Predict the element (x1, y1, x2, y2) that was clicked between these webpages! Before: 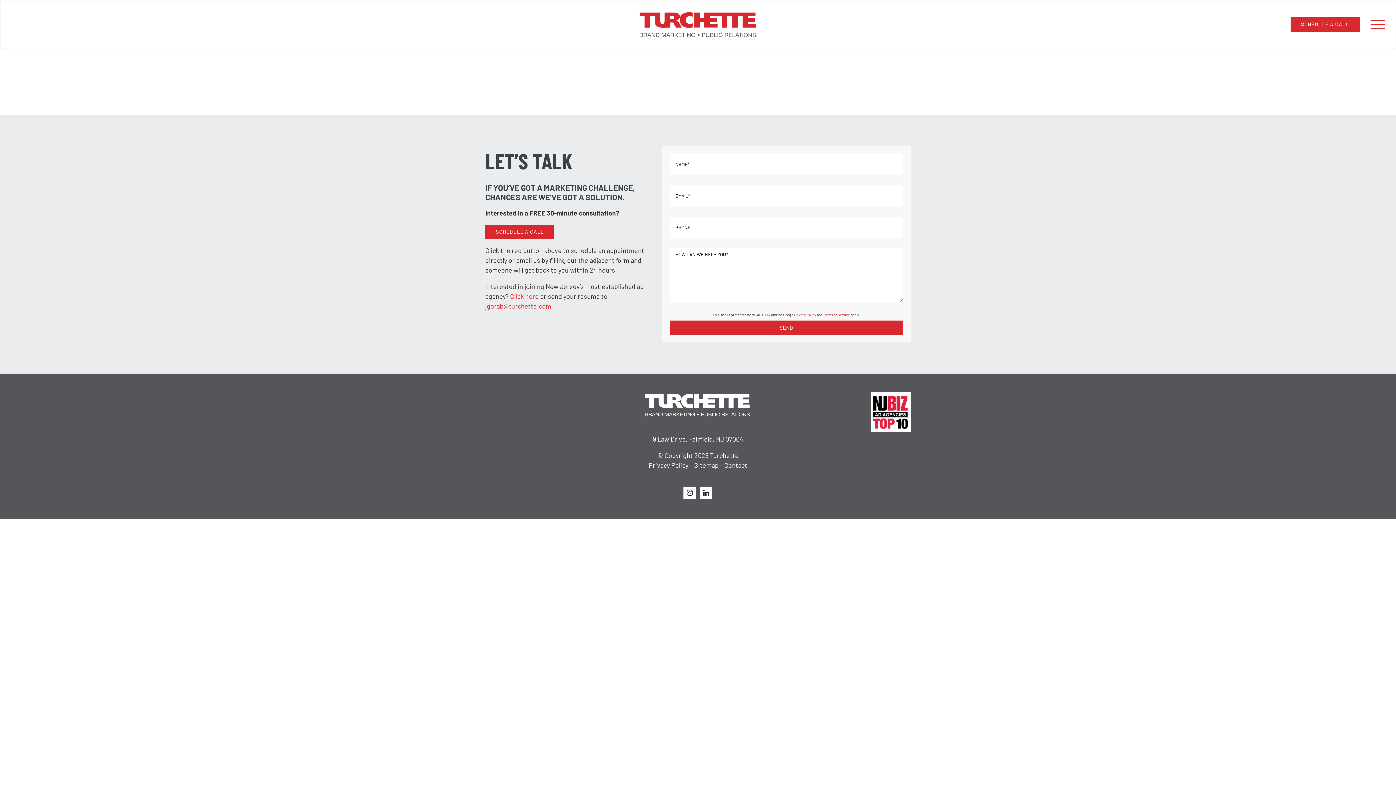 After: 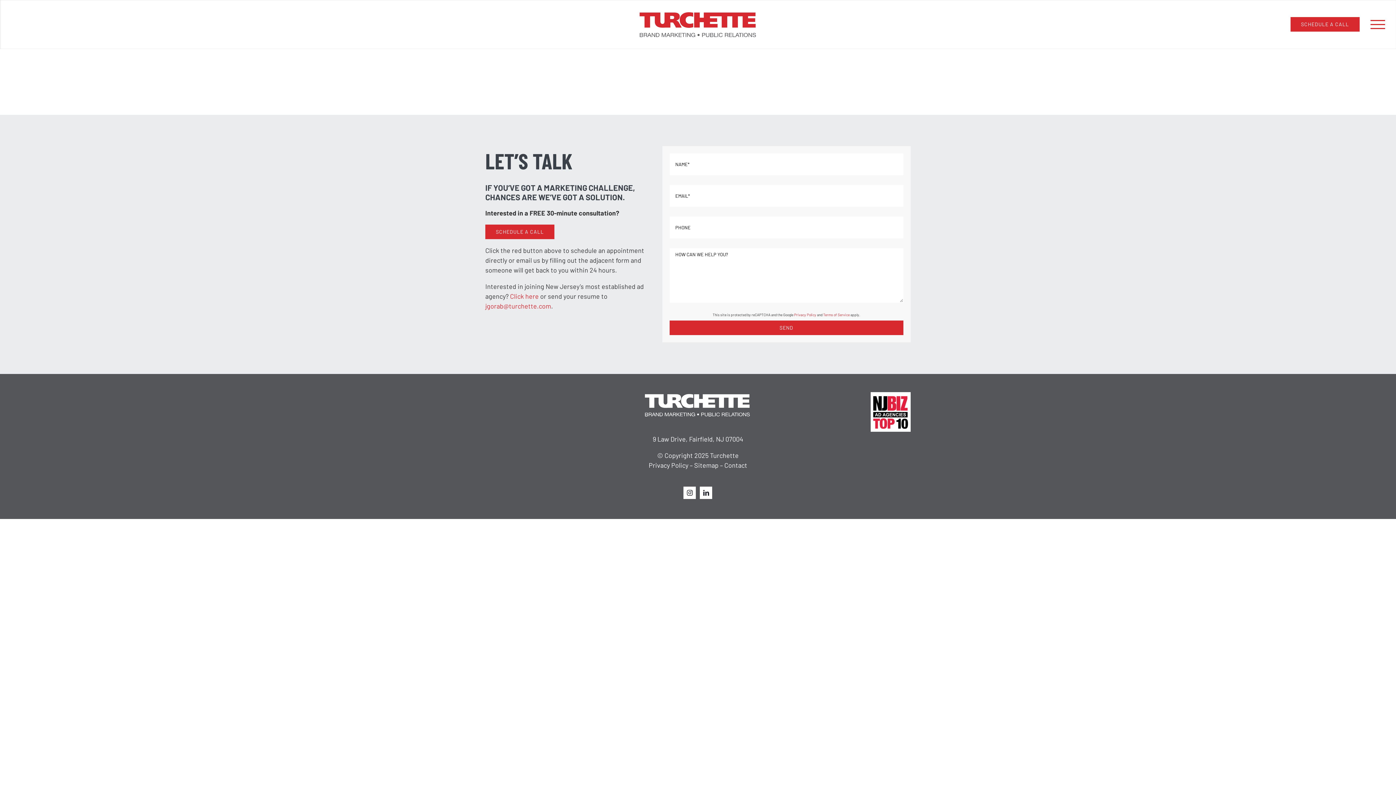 Action: bbox: (683, 486, 696, 499) label: Instagram